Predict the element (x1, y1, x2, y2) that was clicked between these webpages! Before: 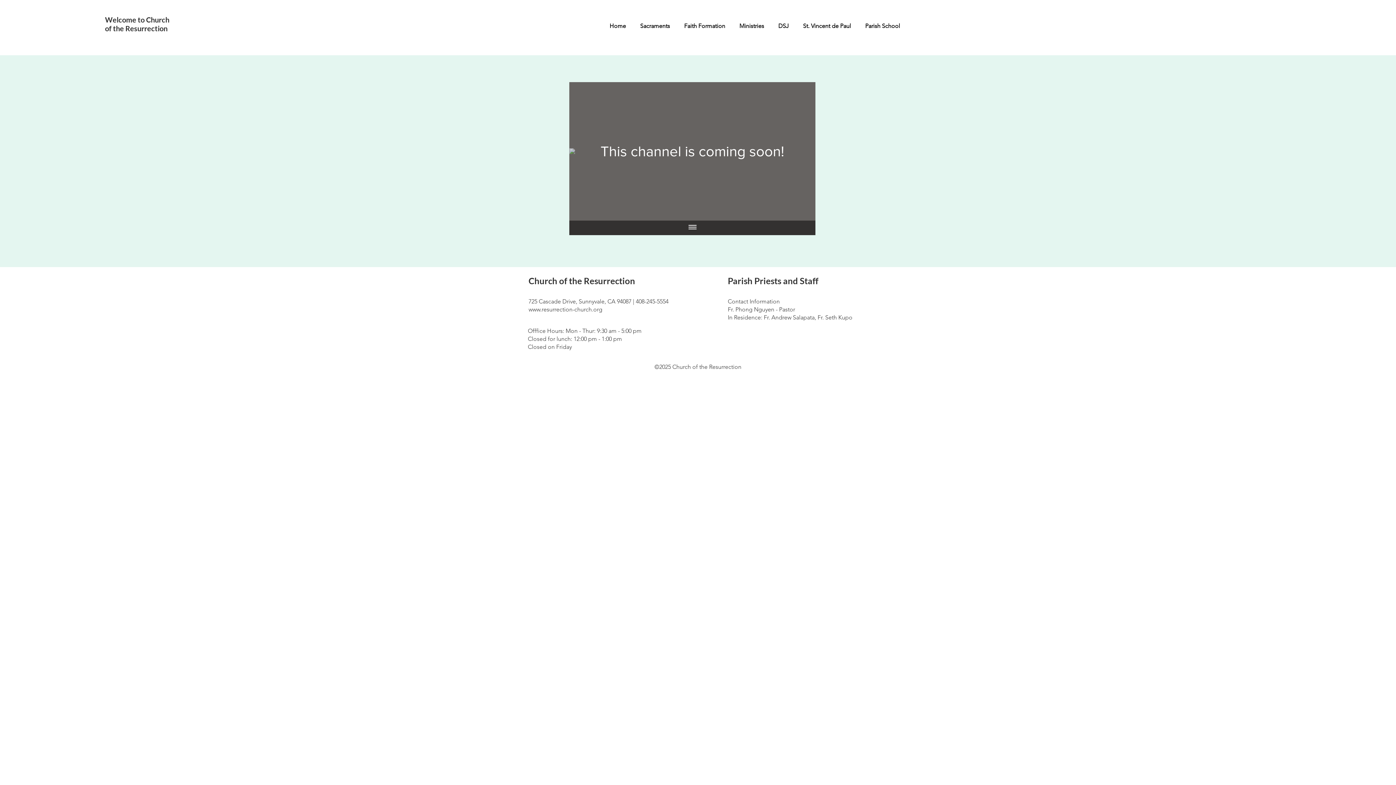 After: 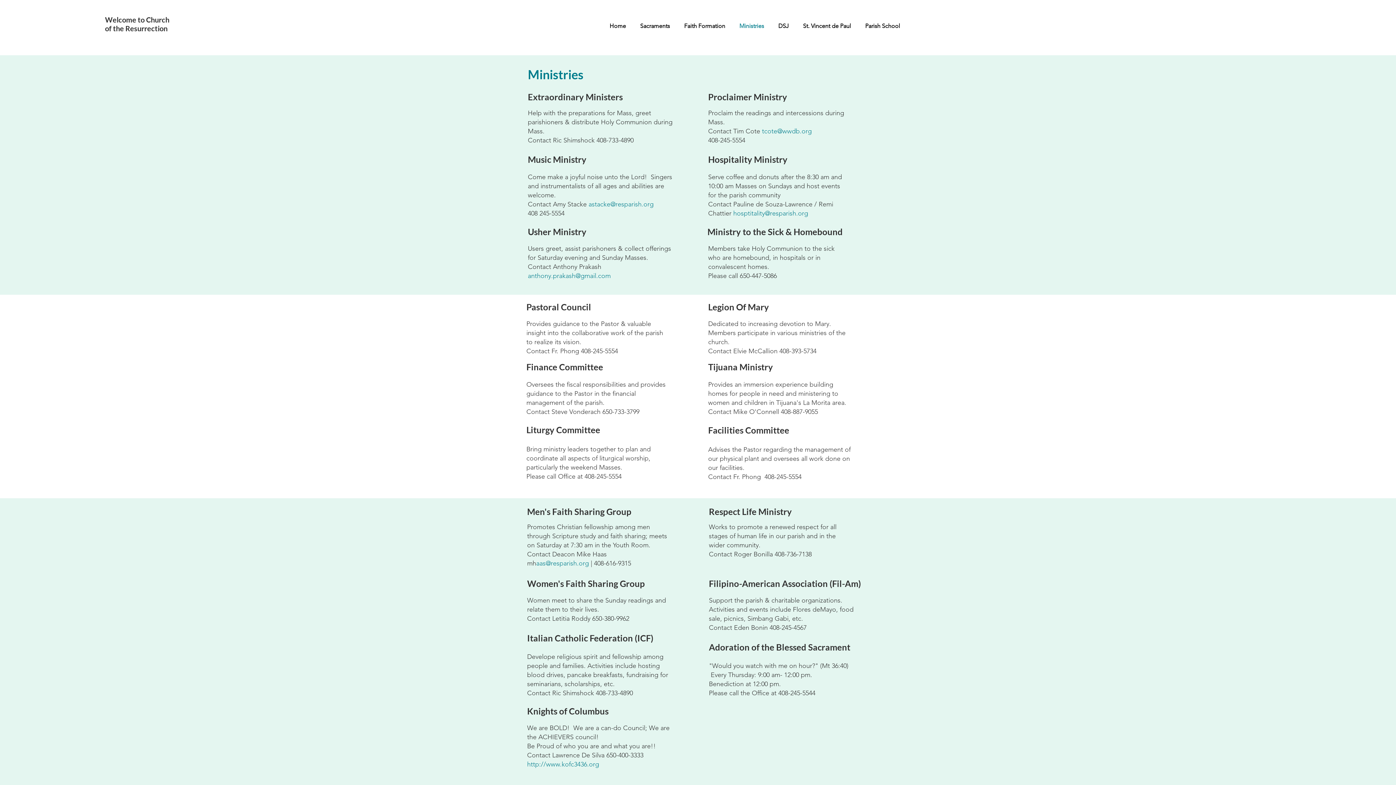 Action: bbox: (734, 15, 773, 37) label: Ministries